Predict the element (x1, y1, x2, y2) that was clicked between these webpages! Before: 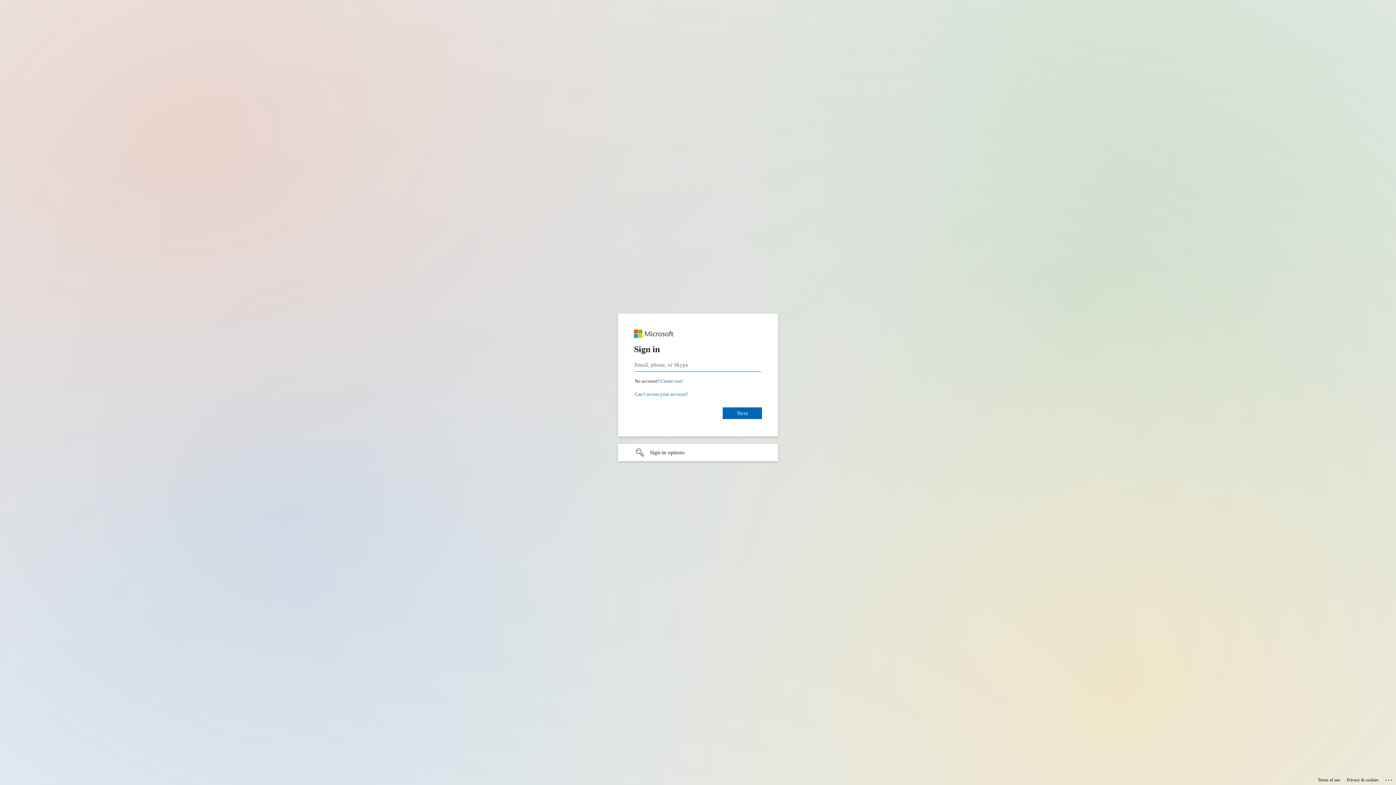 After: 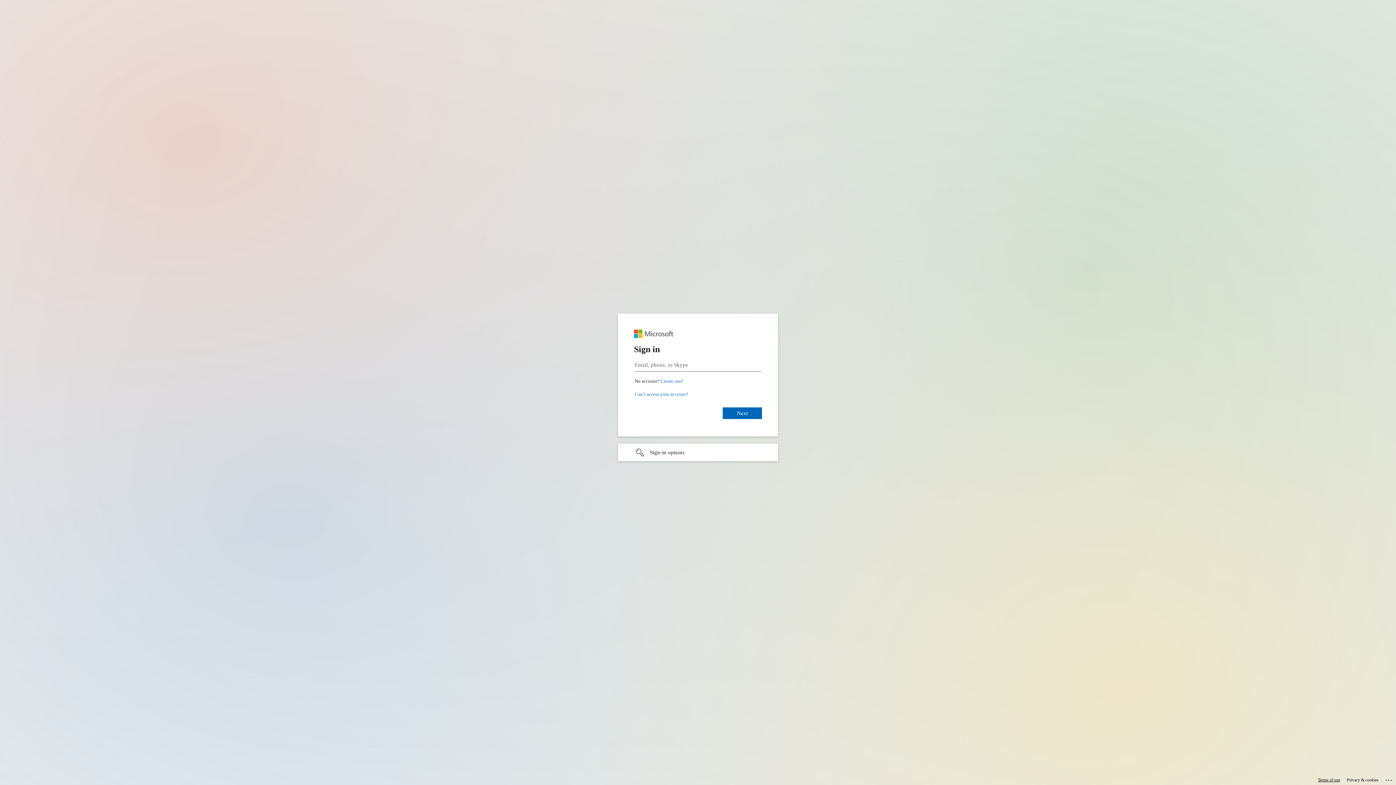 Action: bbox: (1318, 775, 1340, 785) label: Terms of use